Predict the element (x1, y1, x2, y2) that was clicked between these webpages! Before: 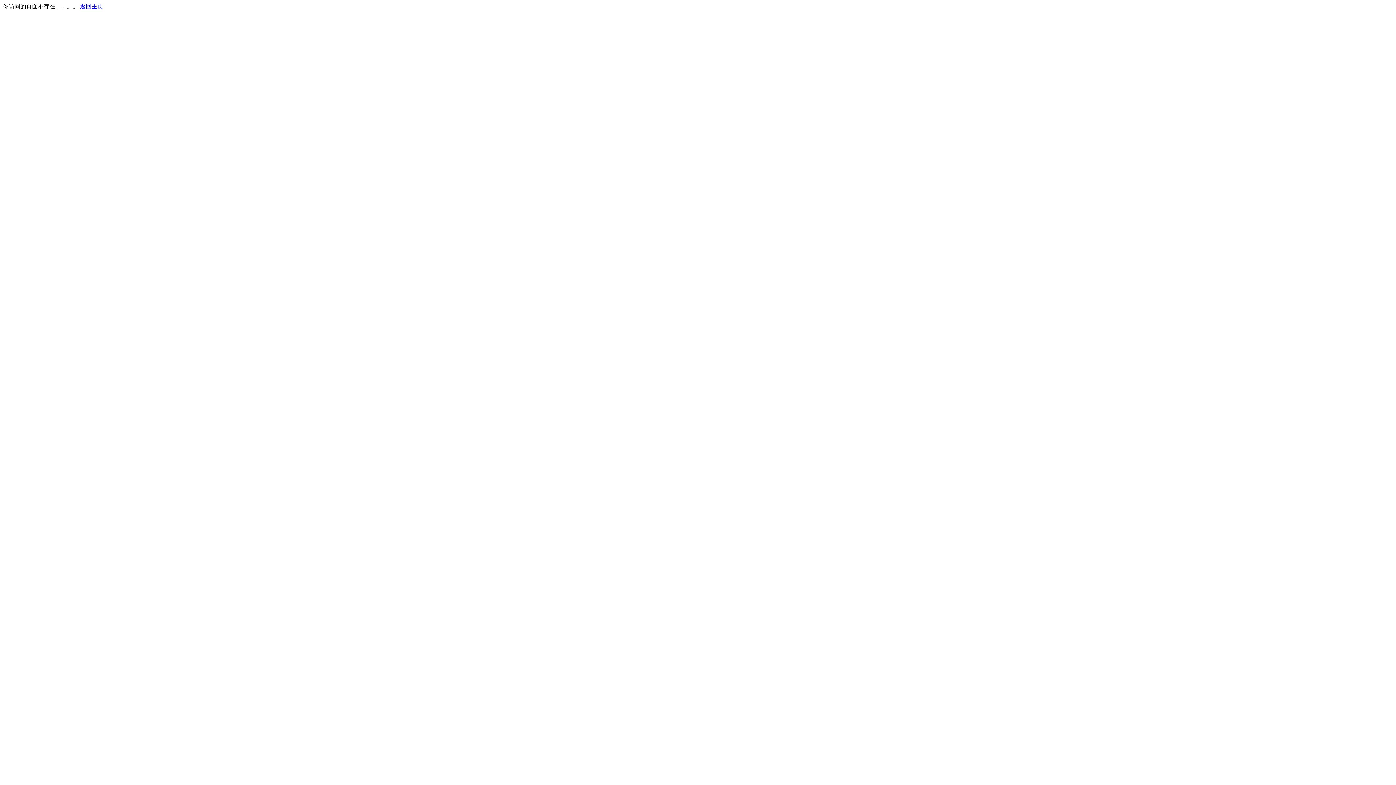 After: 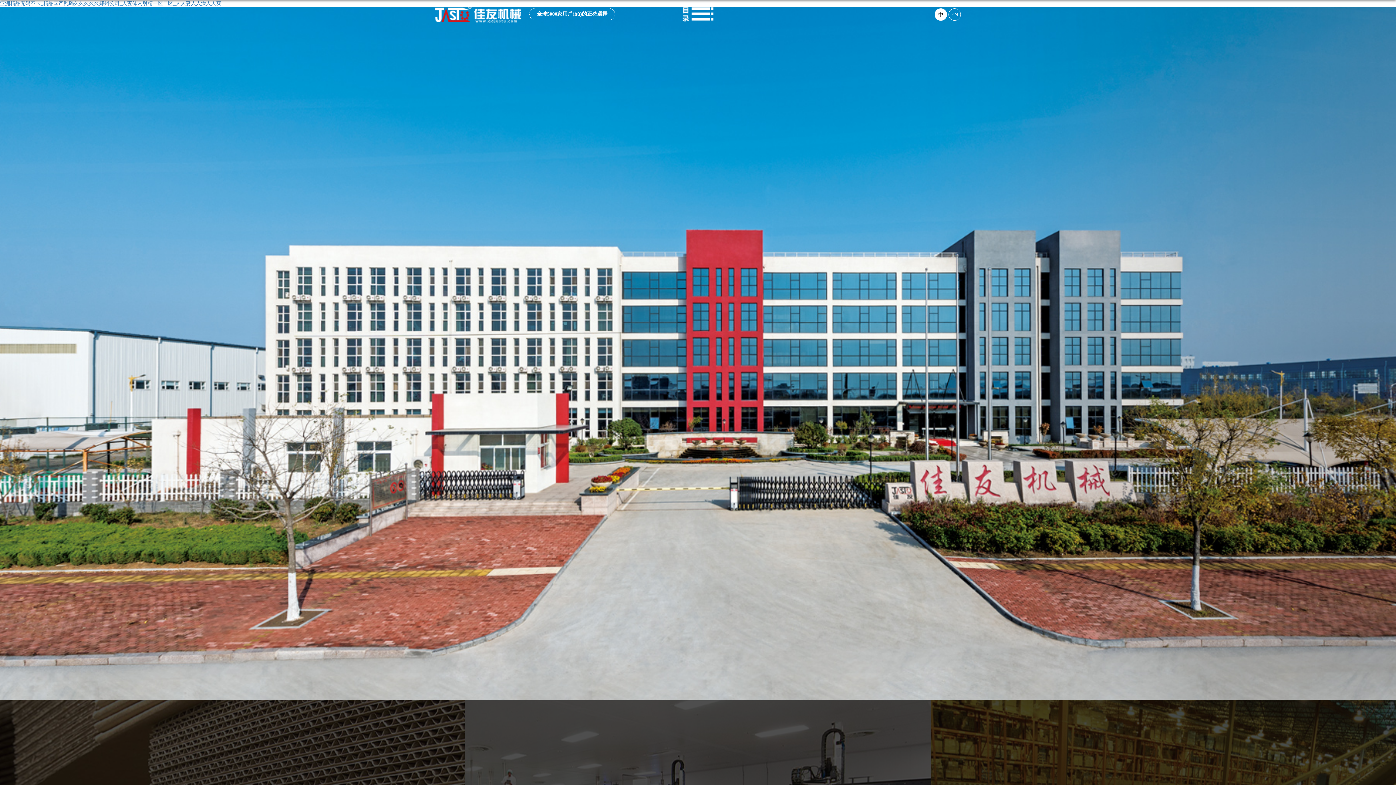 Action: bbox: (80, 3, 103, 9) label: 返回主页